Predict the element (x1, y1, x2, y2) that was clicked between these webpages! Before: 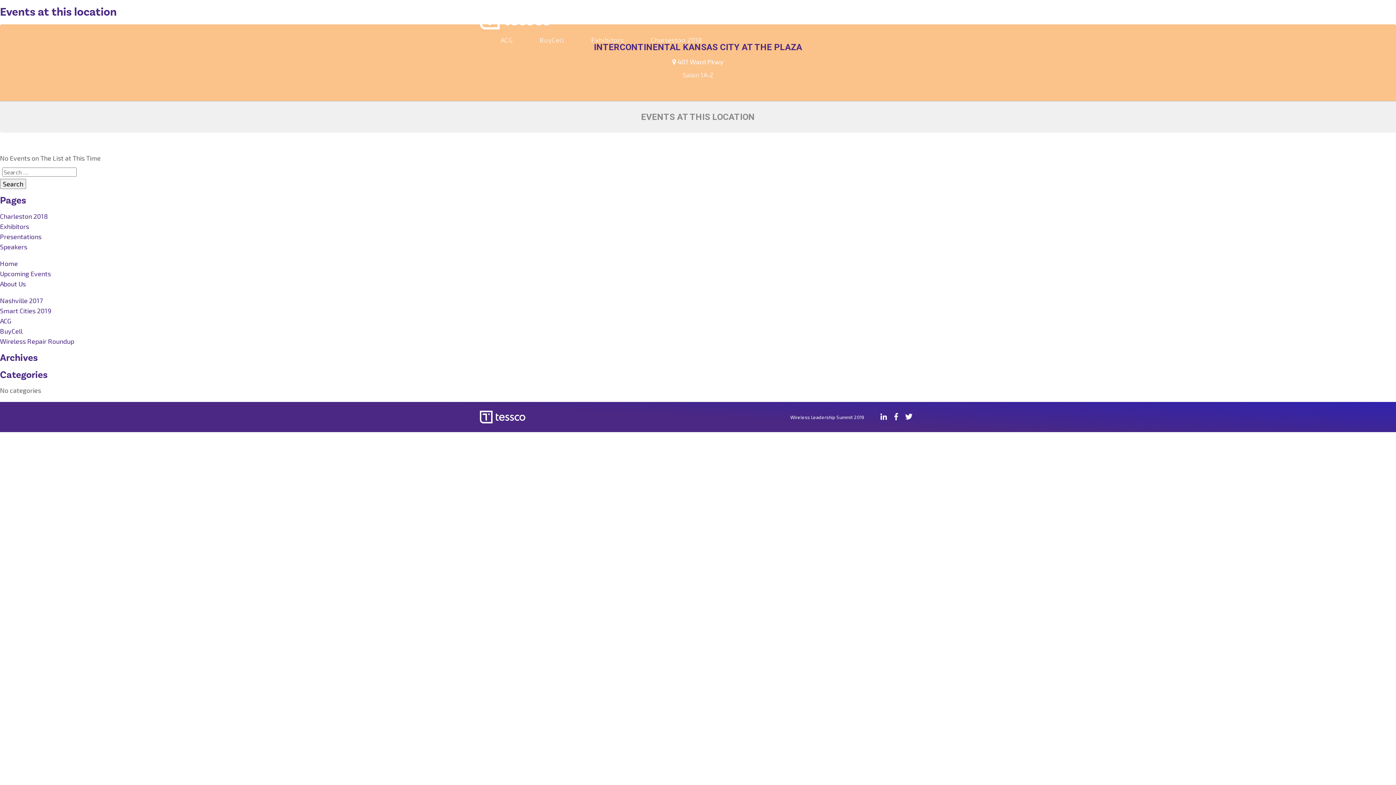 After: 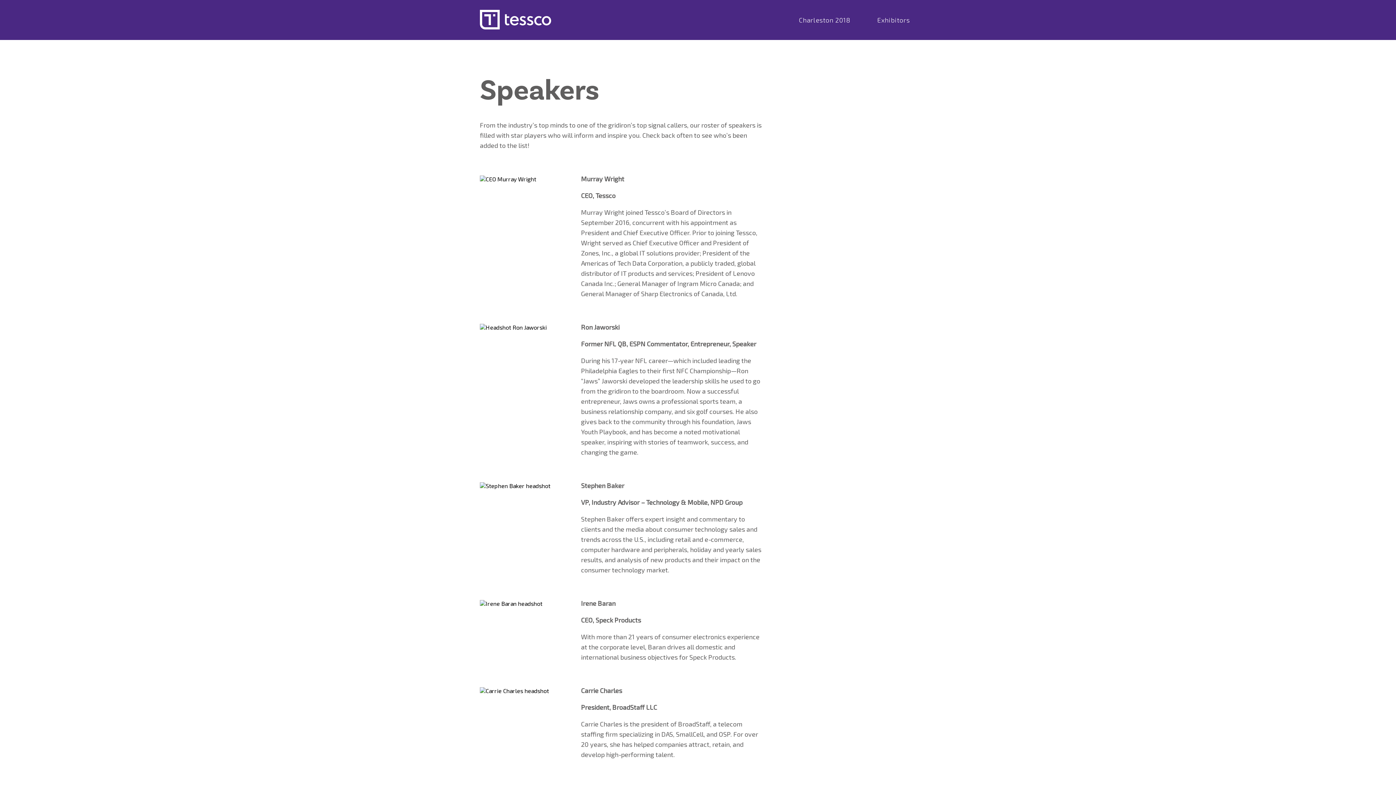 Action: bbox: (0, 242, 27, 250) label: Speakers